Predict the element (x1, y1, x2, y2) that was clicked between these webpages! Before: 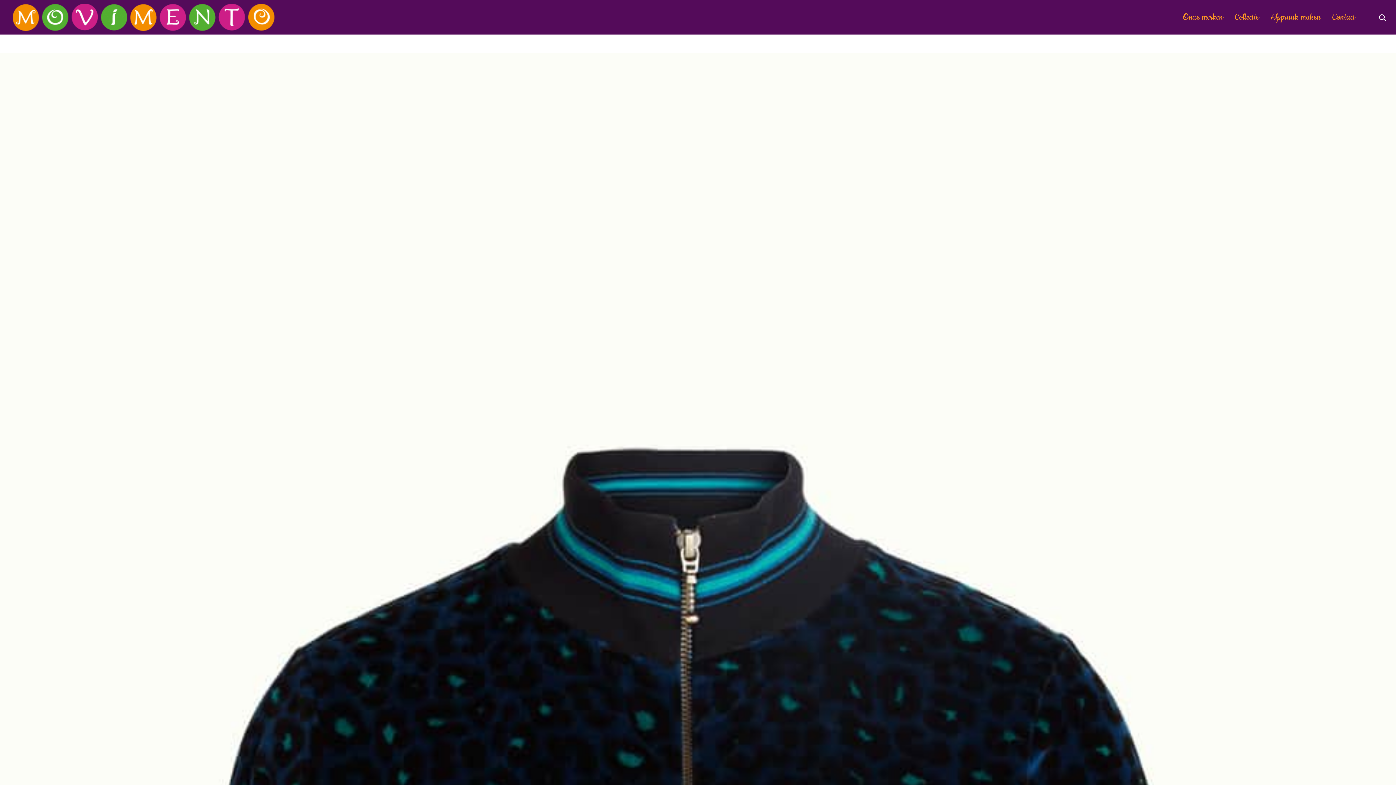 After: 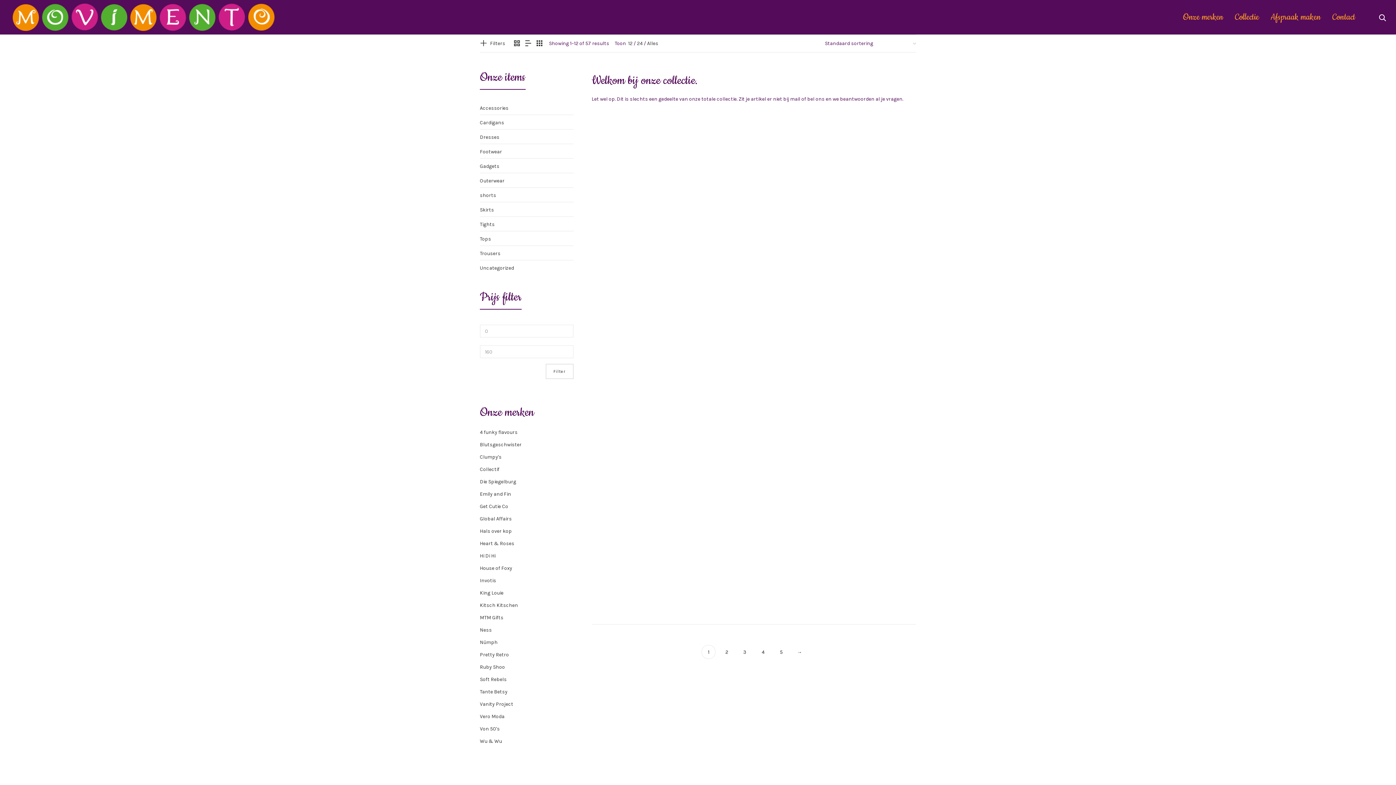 Action: bbox: (1229, 0, 1264, 34) label: Collectie